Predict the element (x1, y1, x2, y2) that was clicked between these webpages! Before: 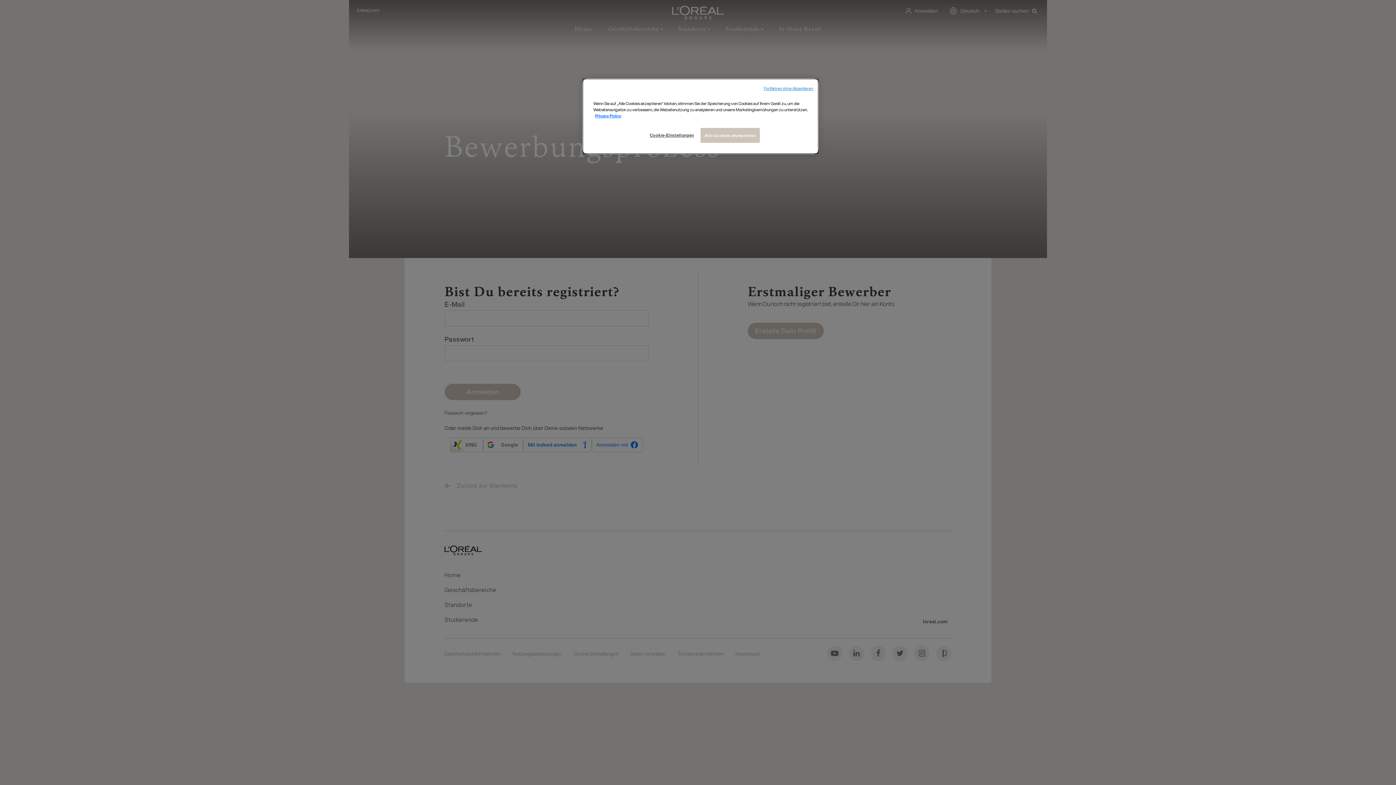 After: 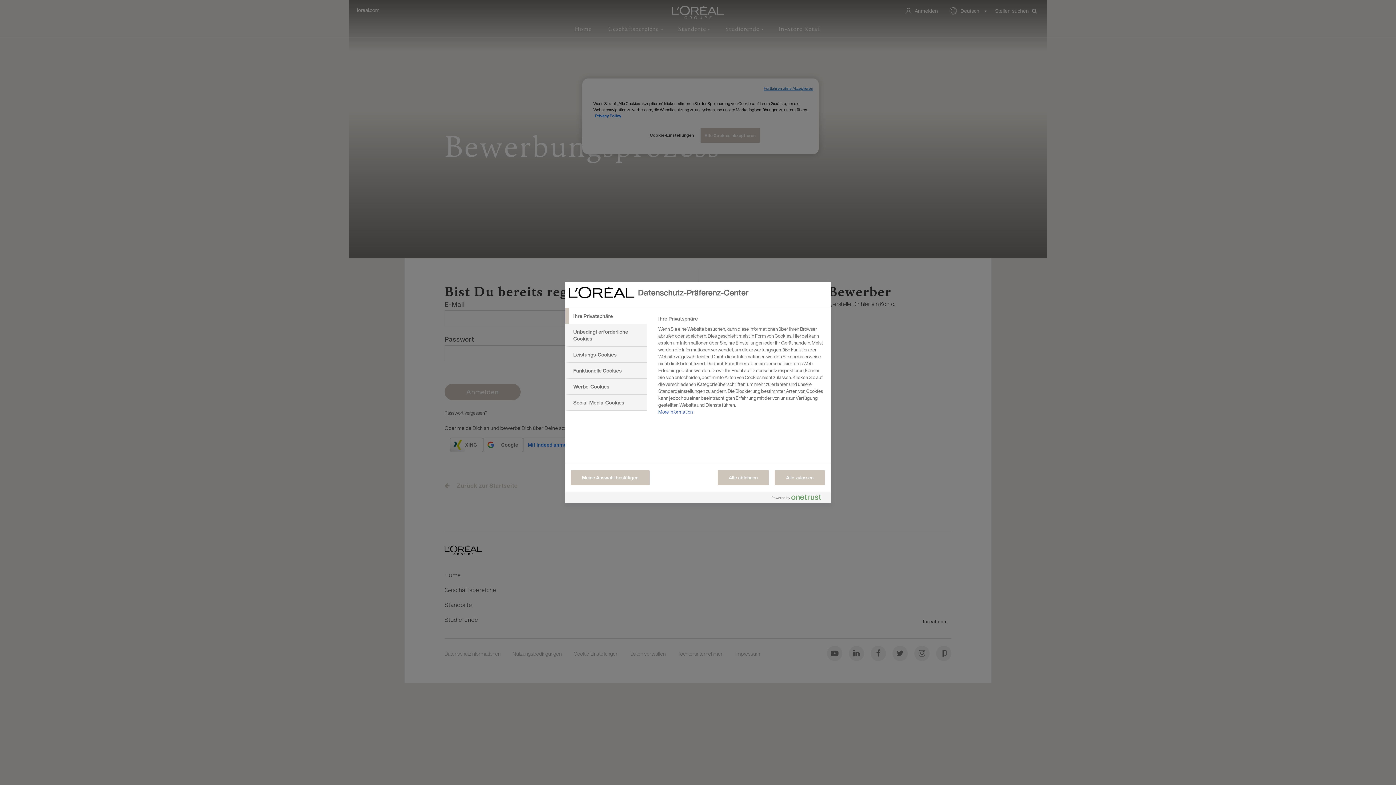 Action: label: Cookie-Einstellungen bbox: (647, 128, 696, 142)